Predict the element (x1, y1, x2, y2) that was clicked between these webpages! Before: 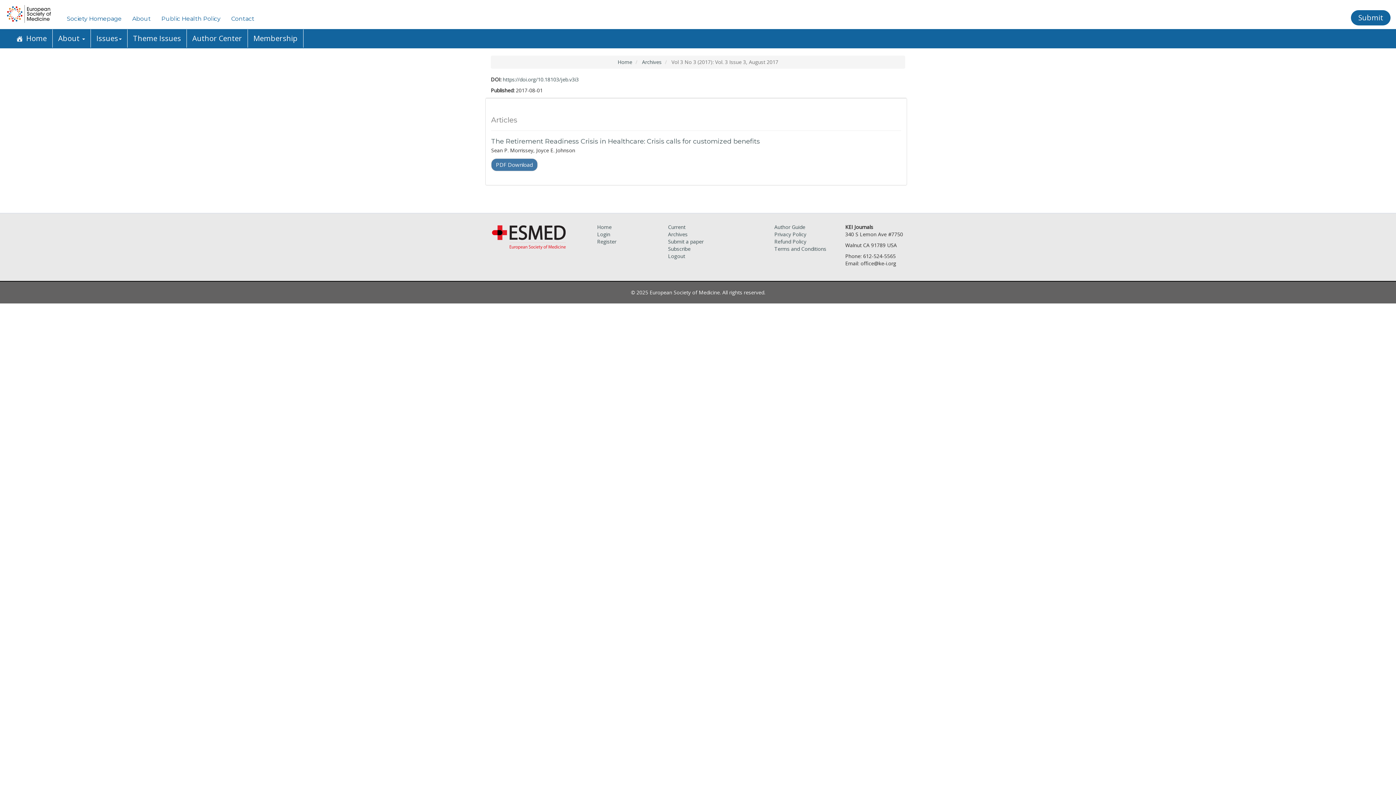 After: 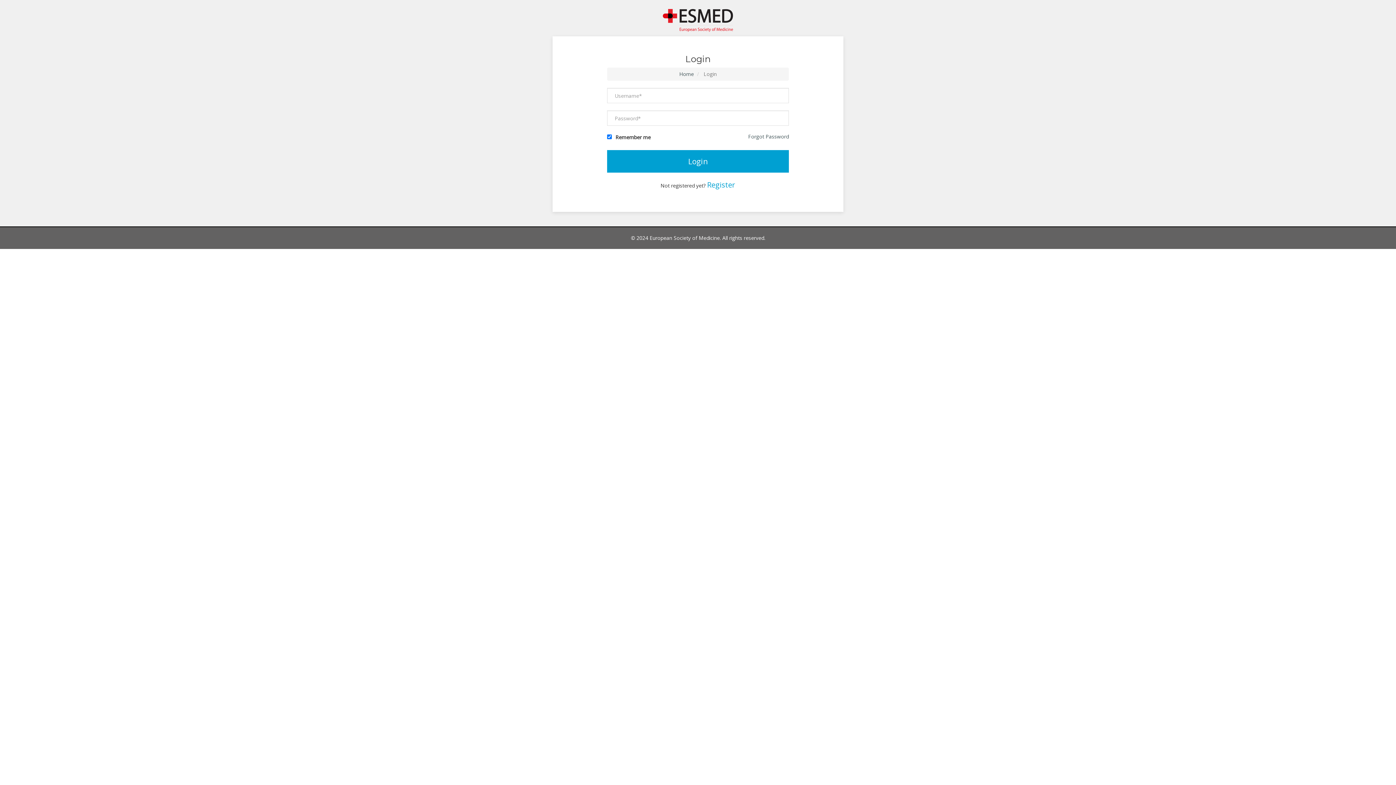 Action: bbox: (597, 230, 610, 237) label: Login